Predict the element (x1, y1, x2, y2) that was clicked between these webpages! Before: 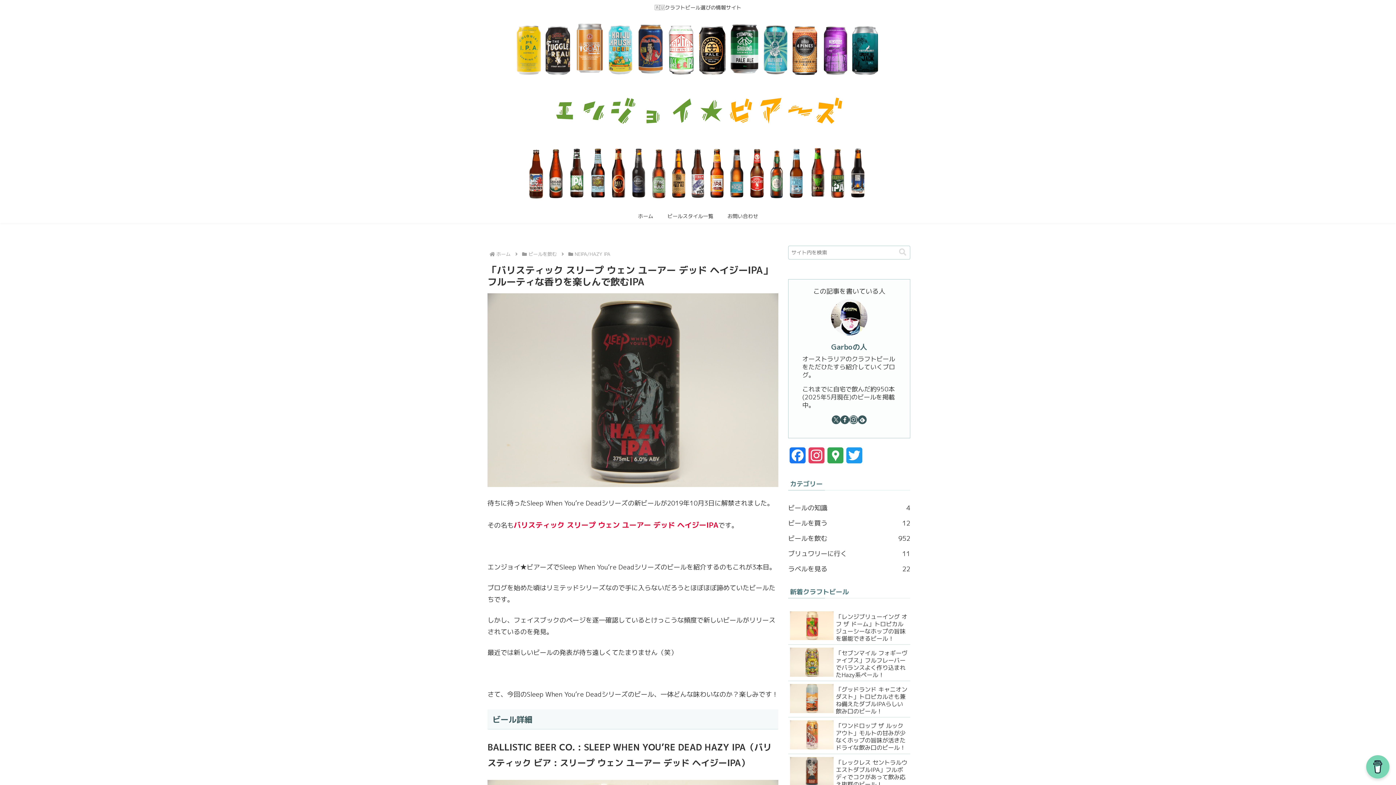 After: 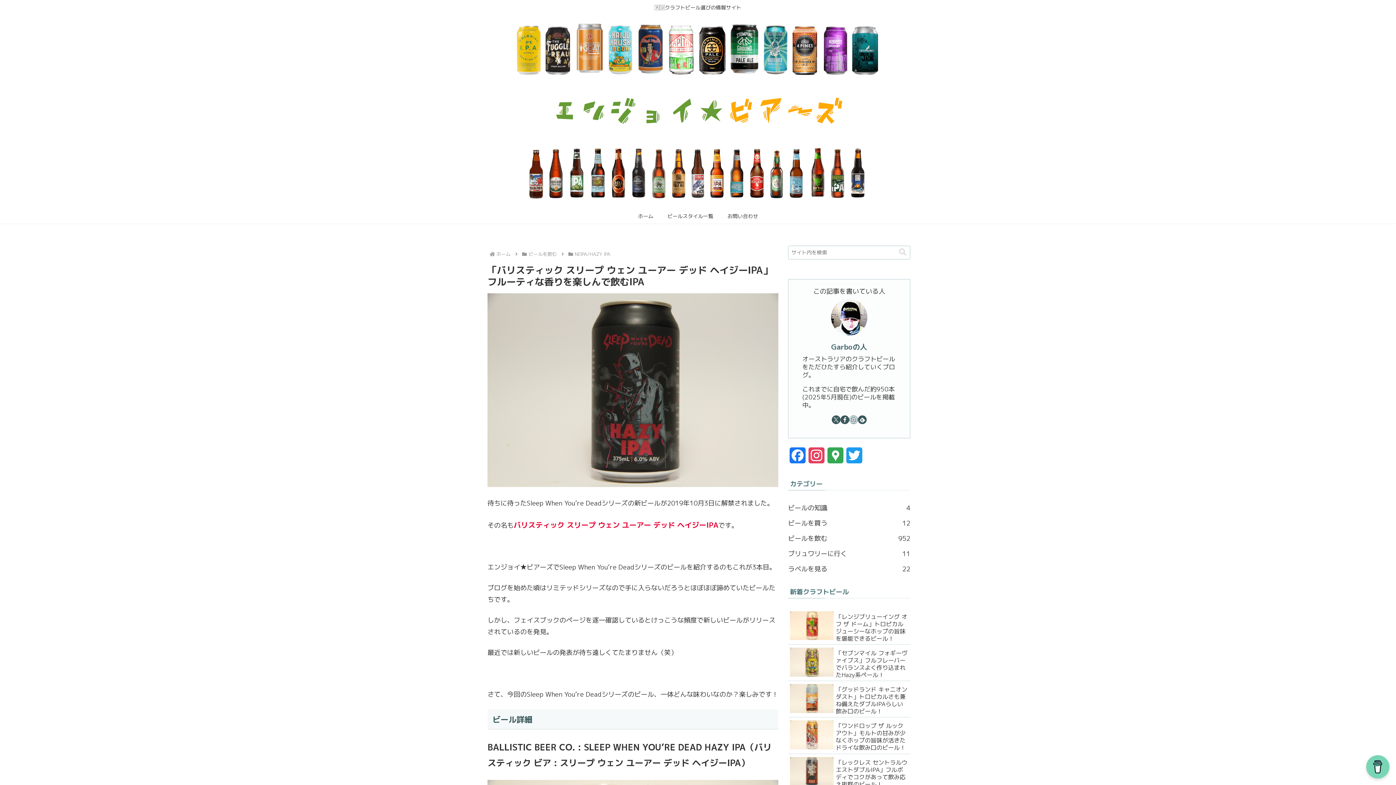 Action: bbox: (849, 415, 858, 424) label: Instagramをフォロー